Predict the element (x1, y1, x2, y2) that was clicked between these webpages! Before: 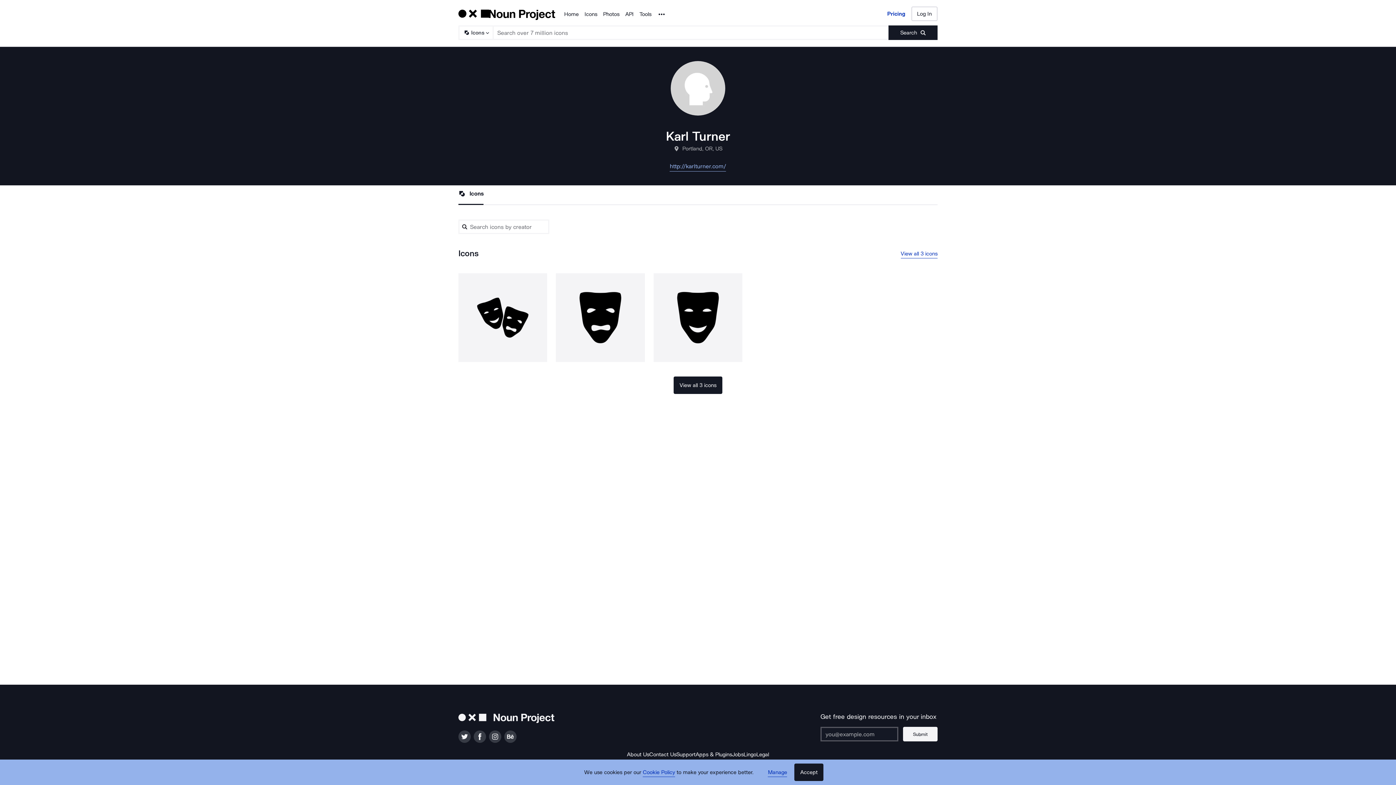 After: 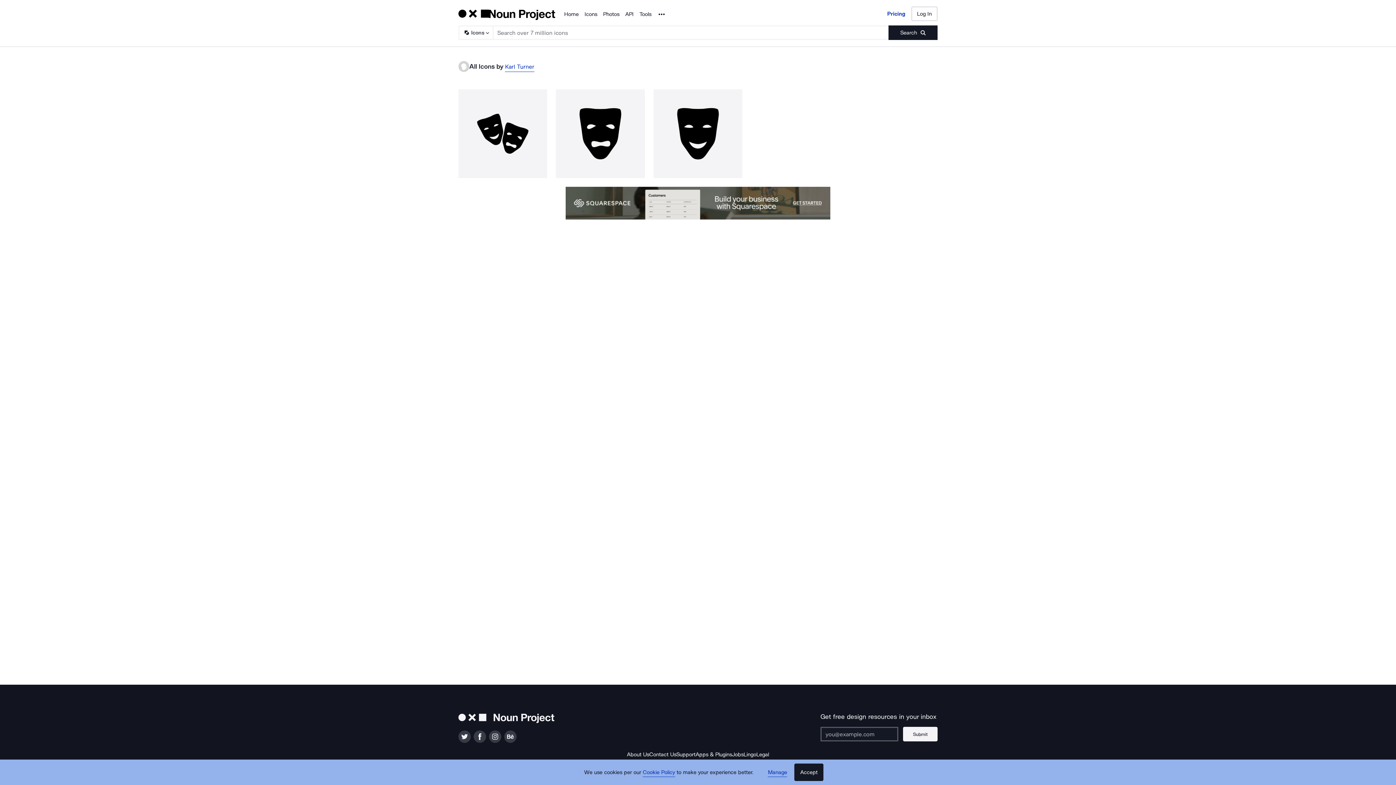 Action: label: View all 3 icons bbox: (900, 249, 937, 258)